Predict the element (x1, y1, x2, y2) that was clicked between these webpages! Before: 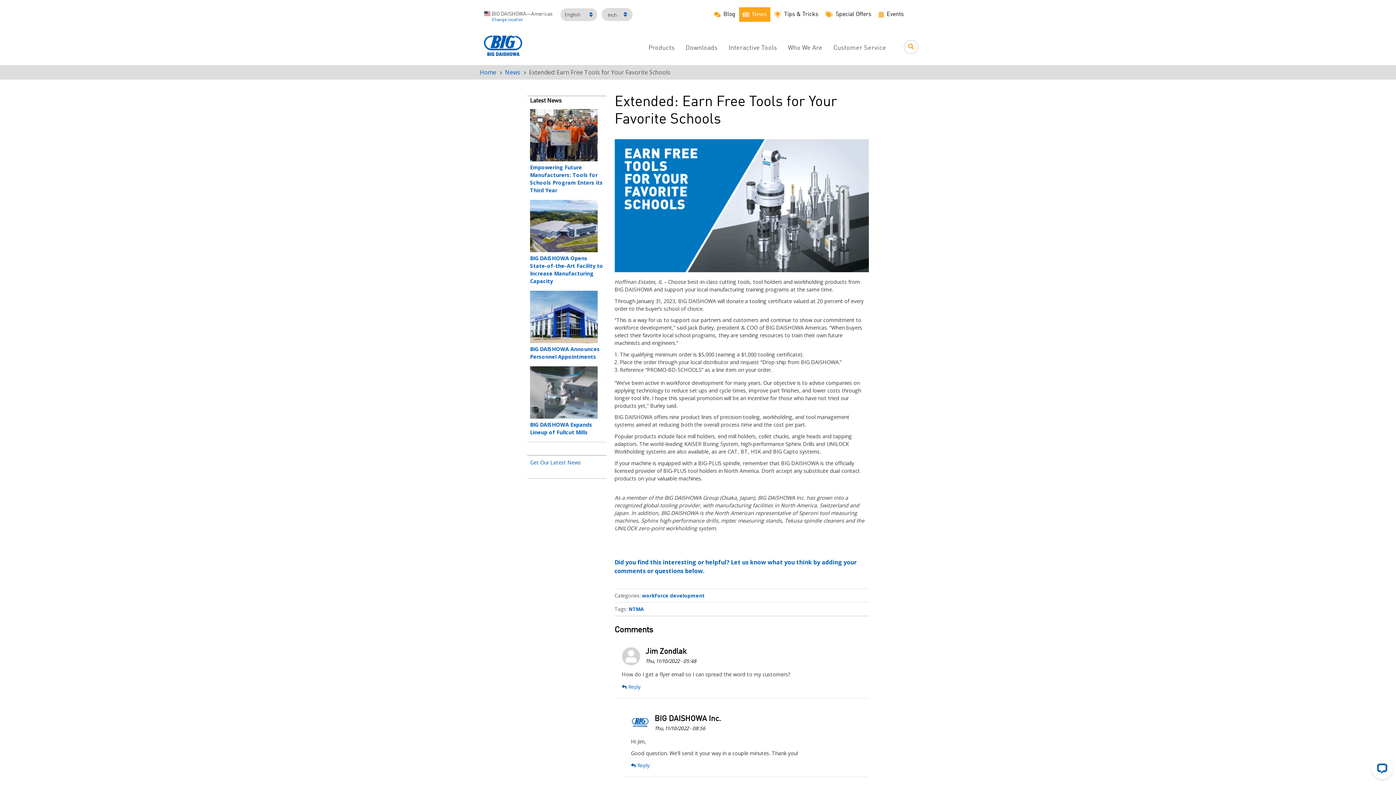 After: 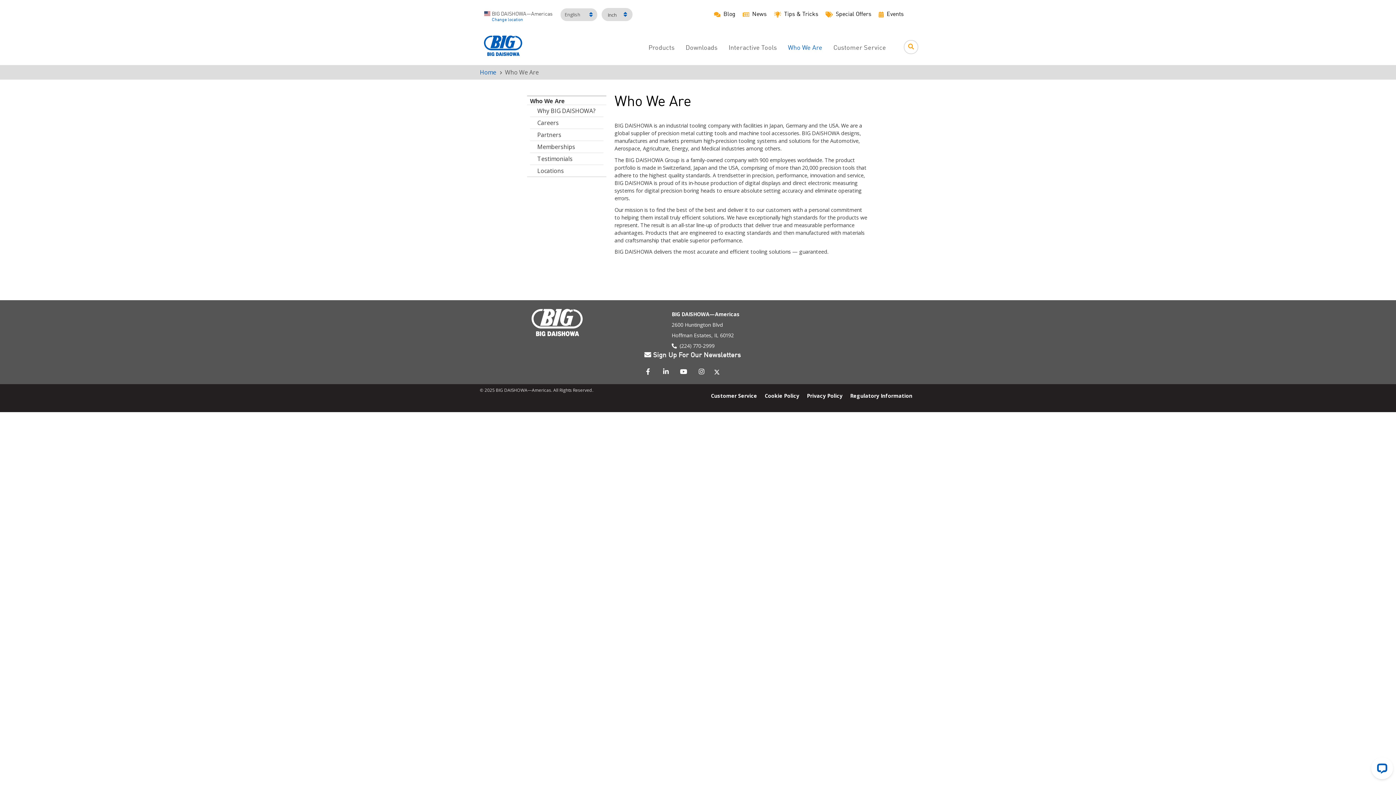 Action: label: Who We Are bbox: (782, 40, 828, 56)